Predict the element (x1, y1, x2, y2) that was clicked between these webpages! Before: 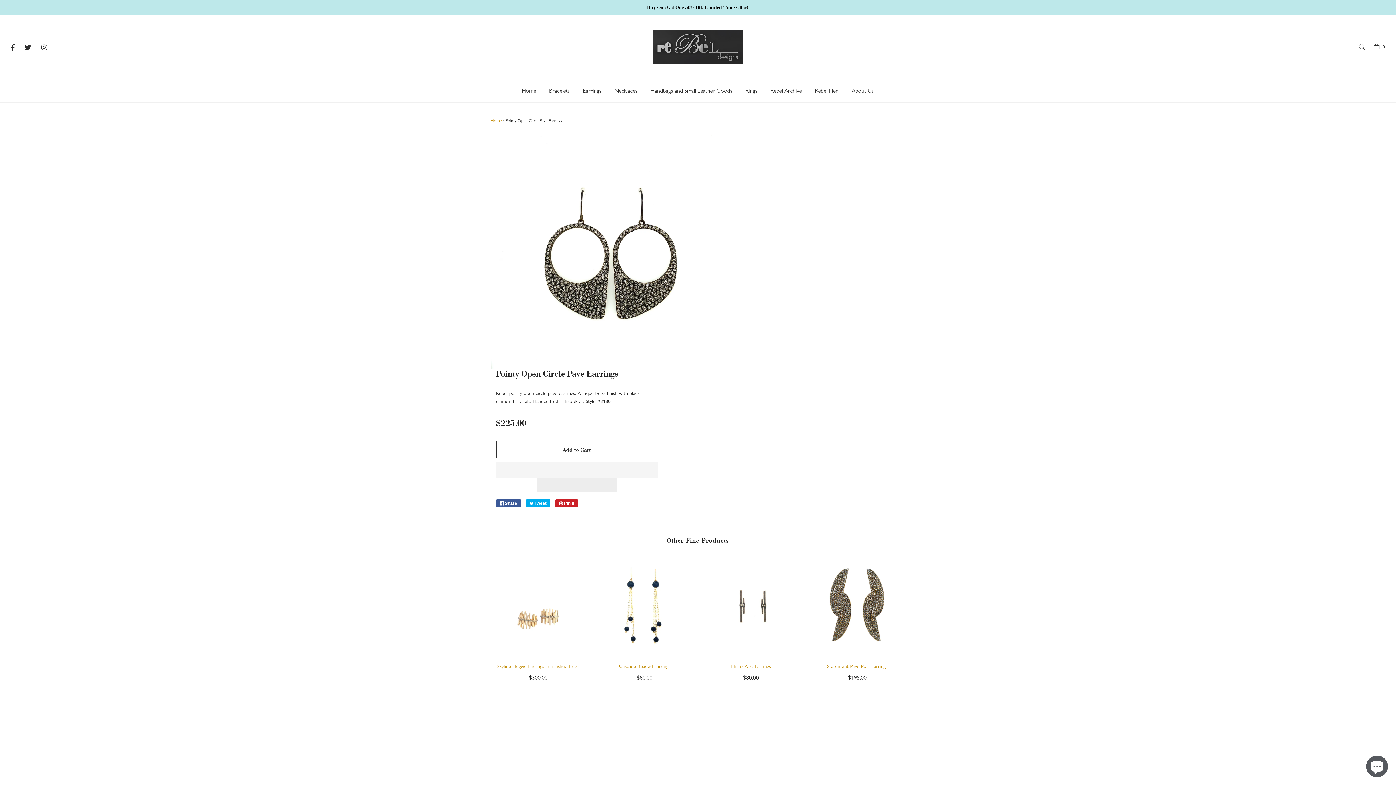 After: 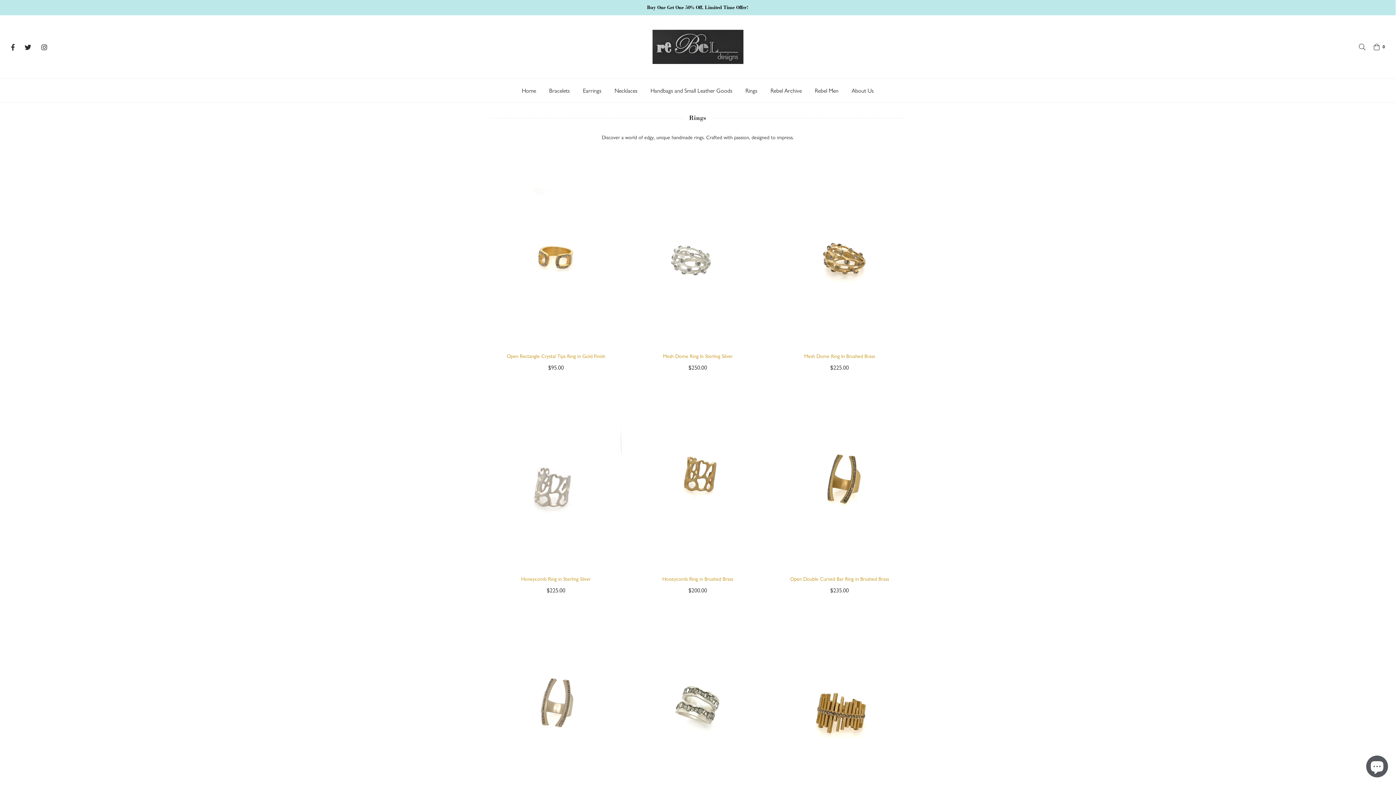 Action: label: Rings bbox: (740, 82, 763, 98)